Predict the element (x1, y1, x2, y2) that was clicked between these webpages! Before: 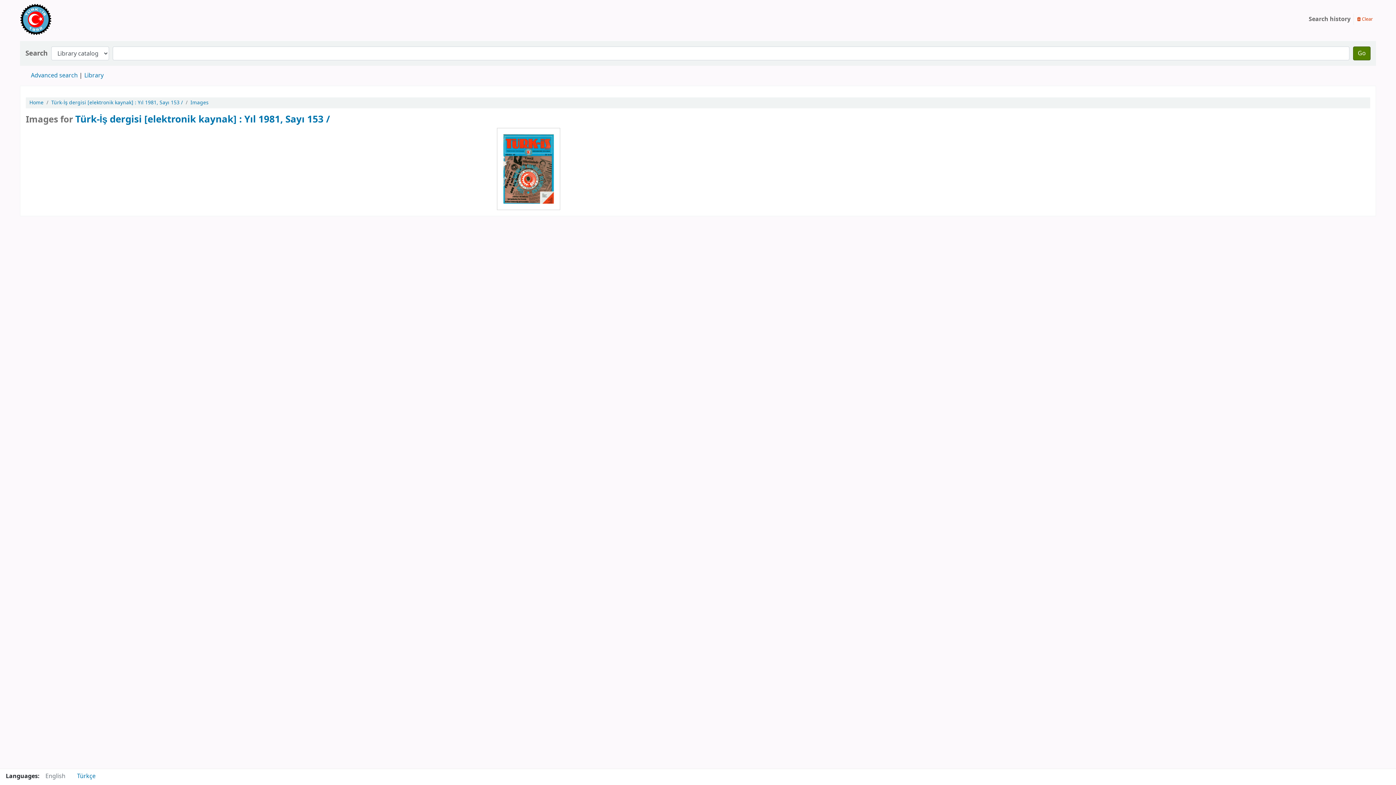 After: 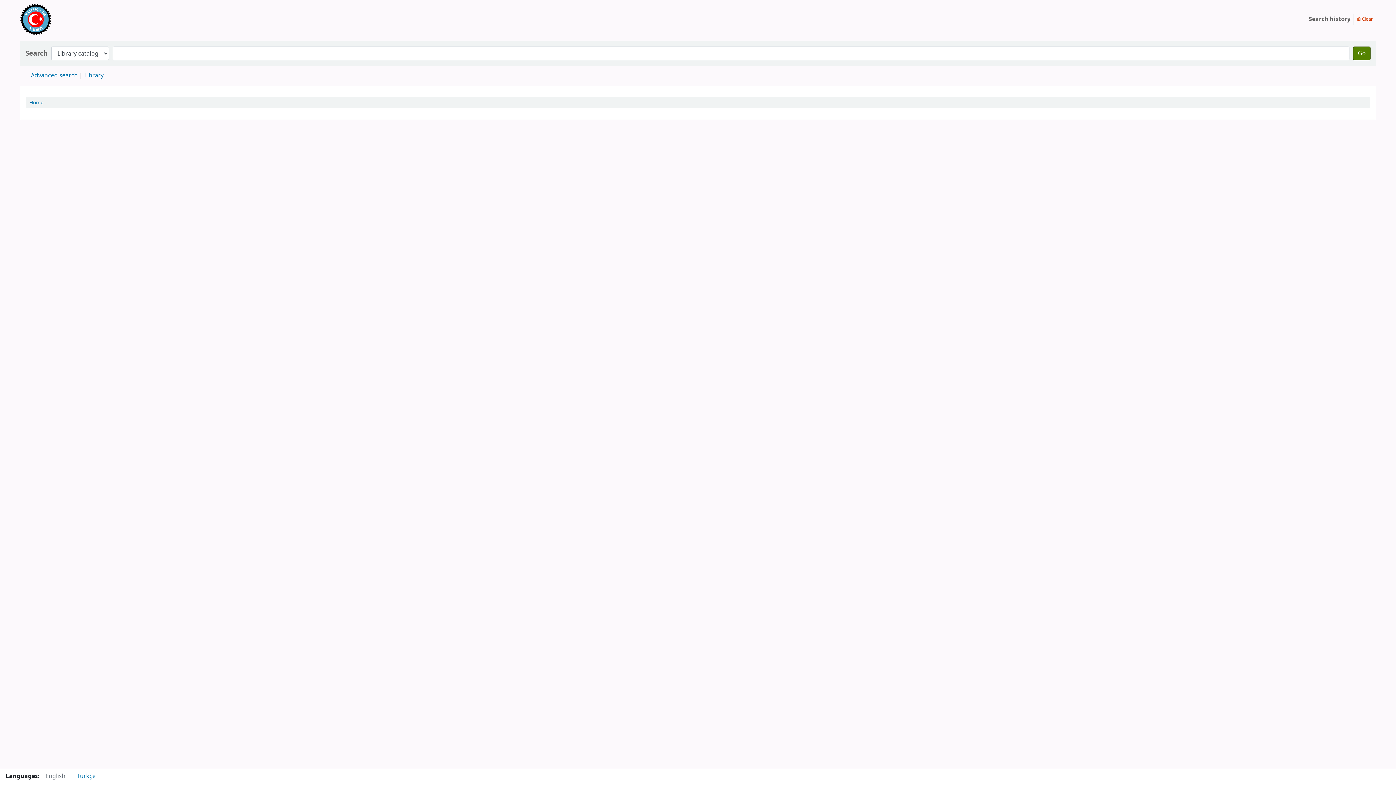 Action: label: Home bbox: (29, 99, 43, 106)